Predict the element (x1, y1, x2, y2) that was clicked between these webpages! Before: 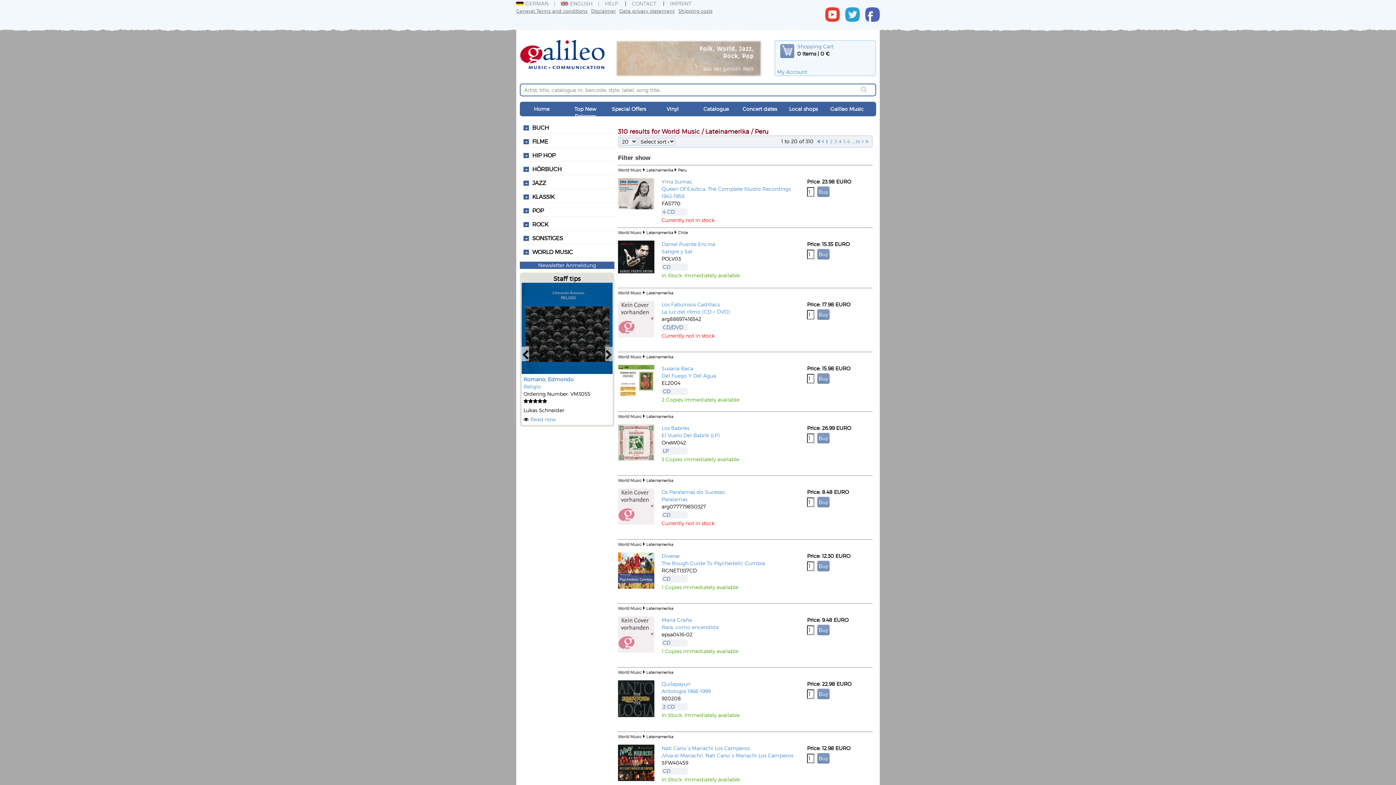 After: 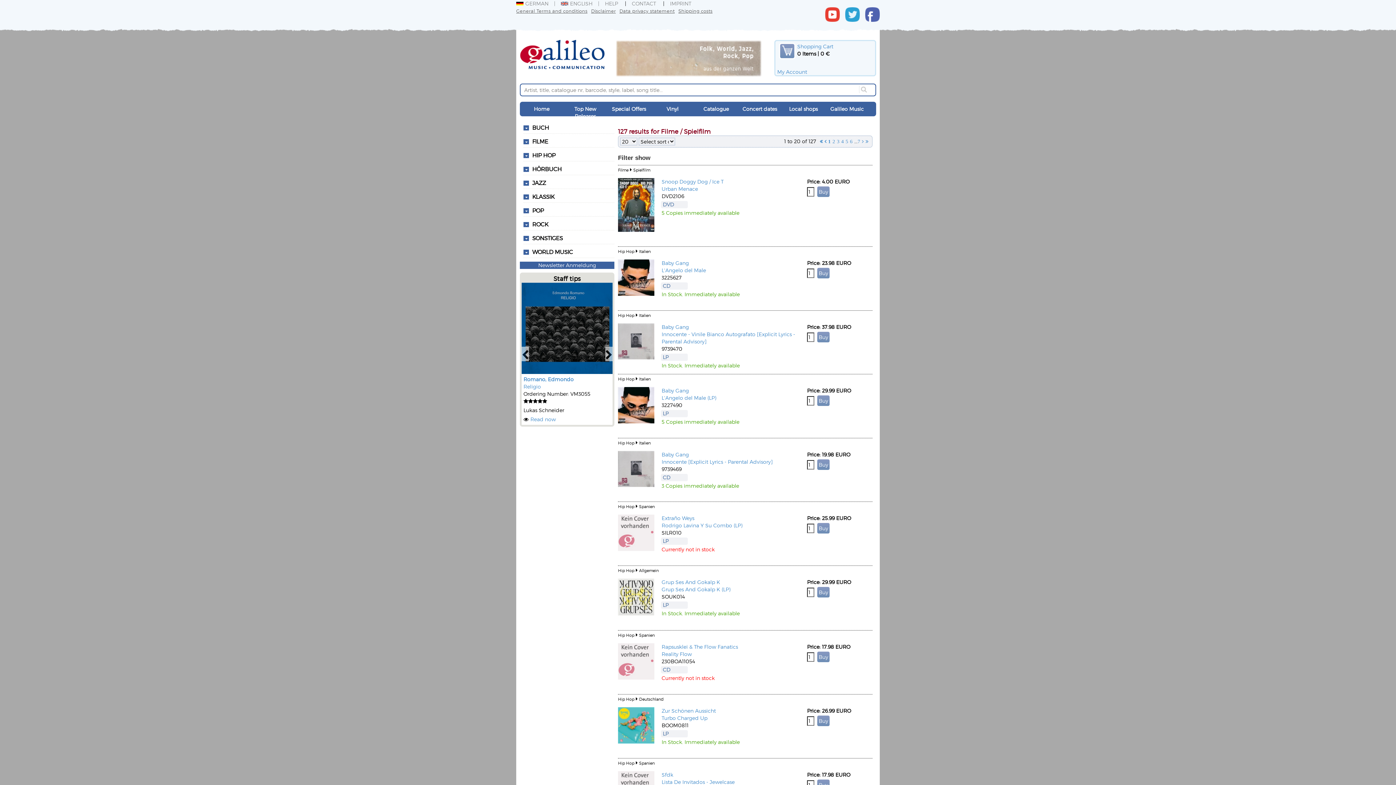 Action: label: HIP HOP bbox: (532, 152, 555, 158)